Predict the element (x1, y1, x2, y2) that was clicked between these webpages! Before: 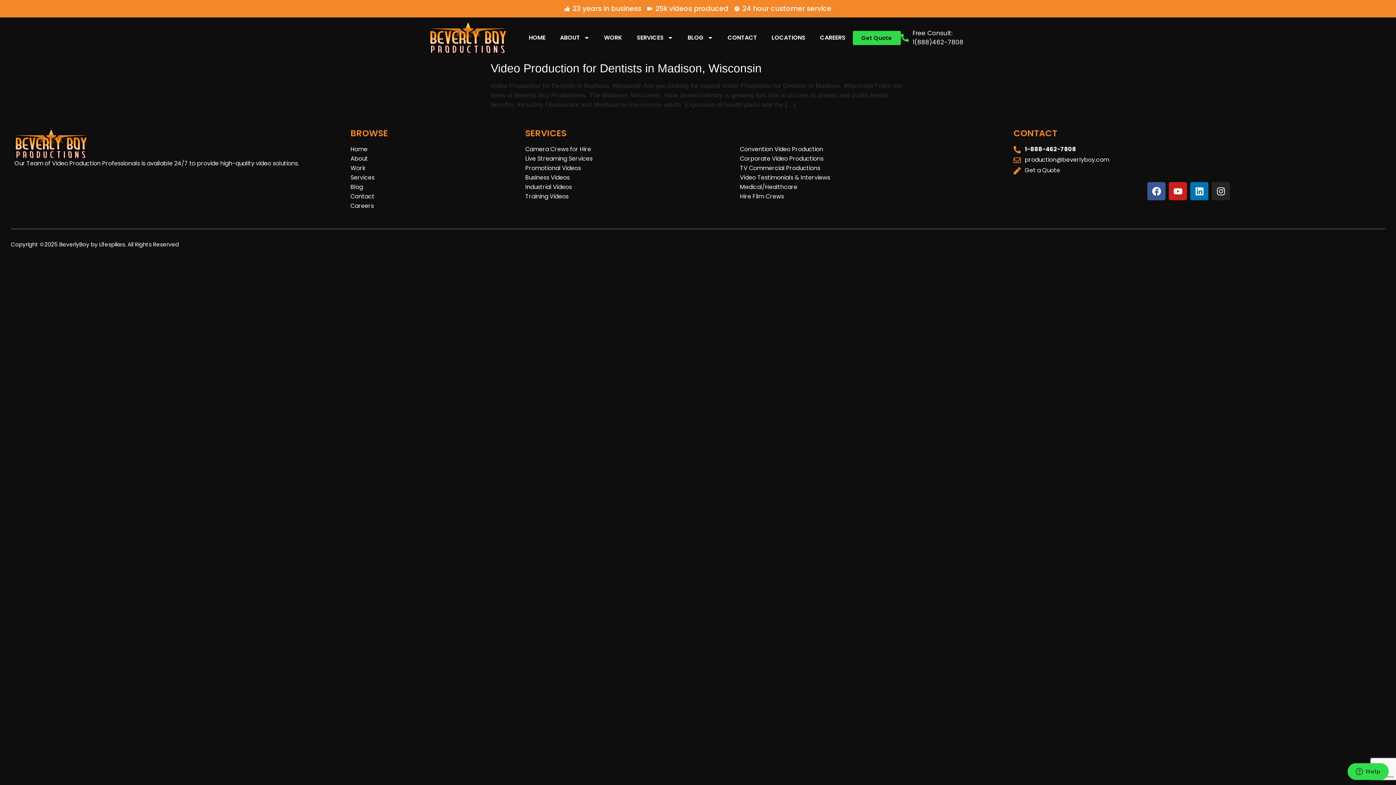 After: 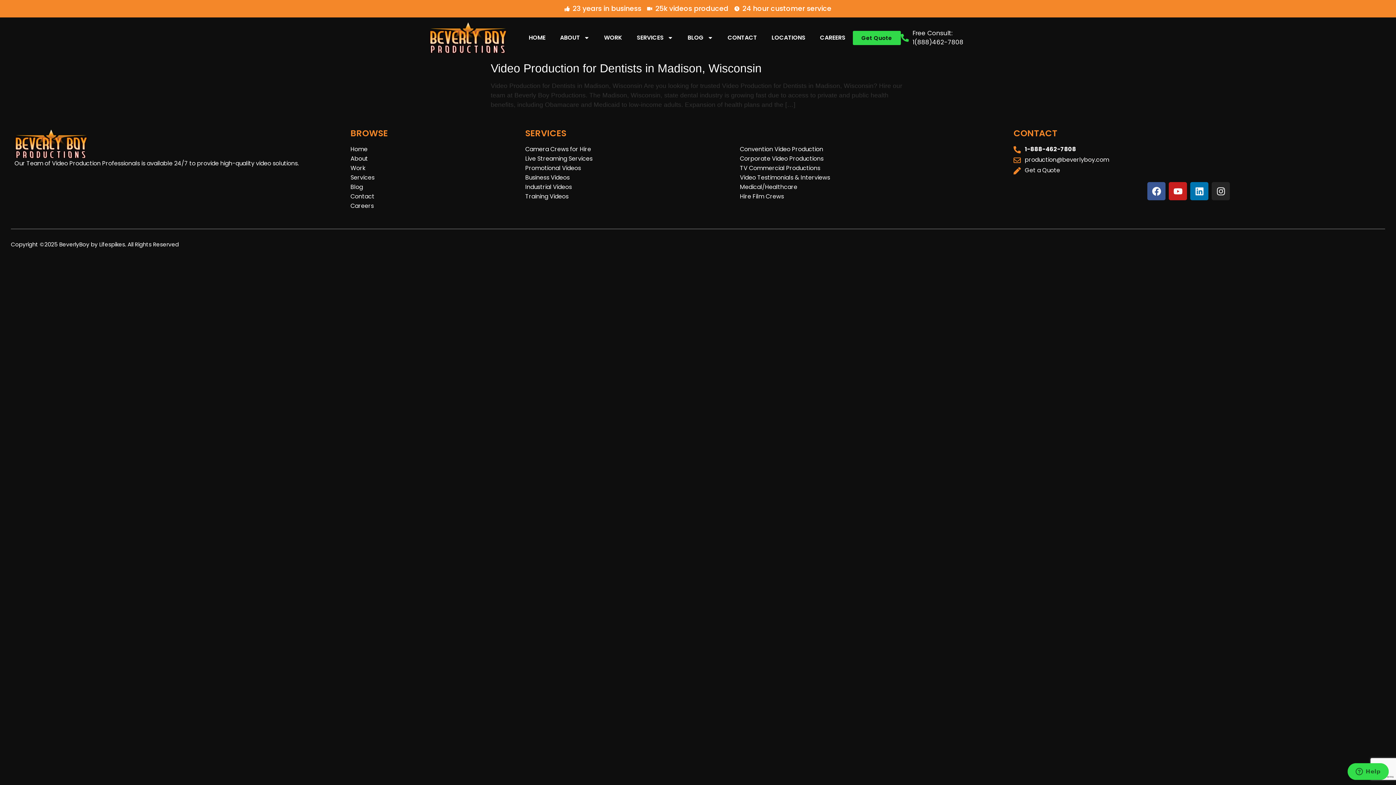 Action: bbox: (525, 173, 740, 182) label: Business Videos